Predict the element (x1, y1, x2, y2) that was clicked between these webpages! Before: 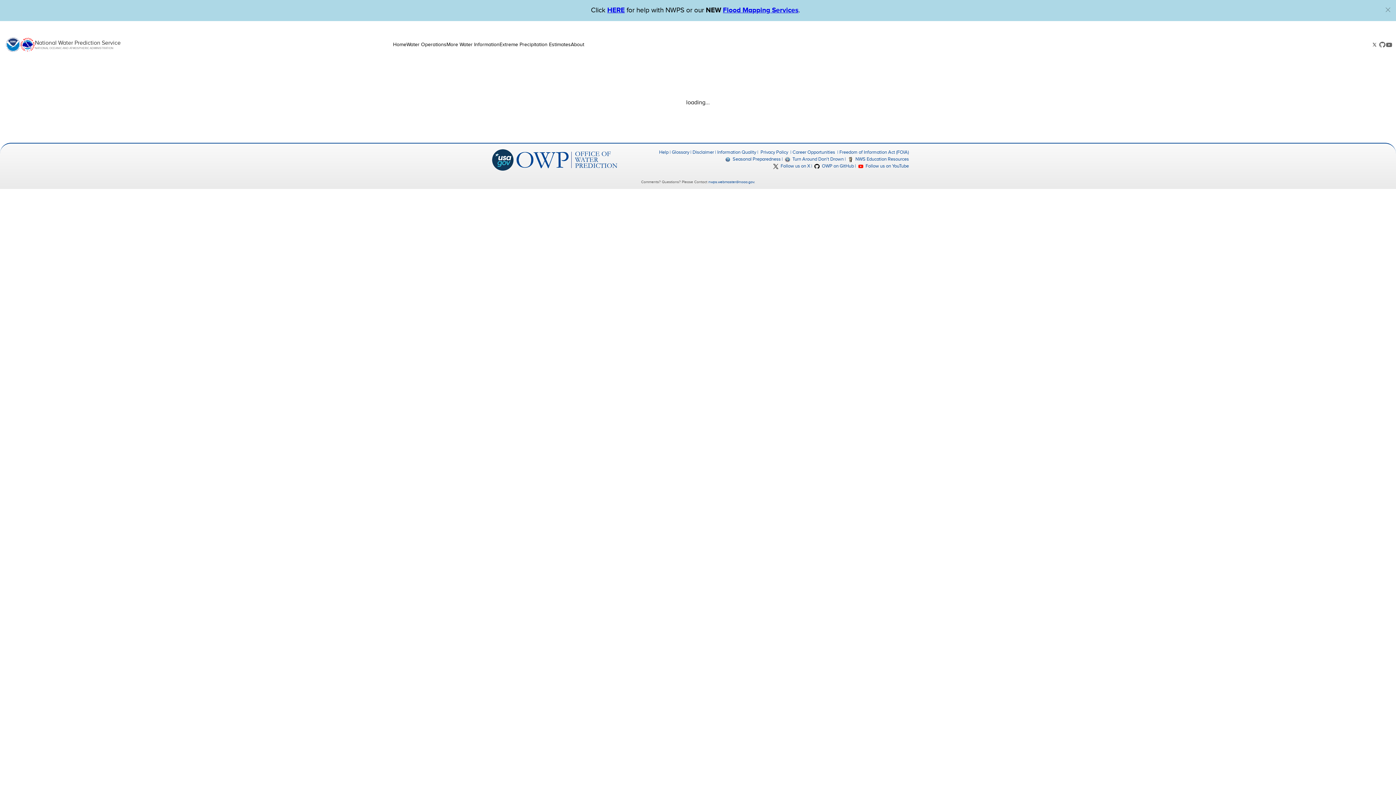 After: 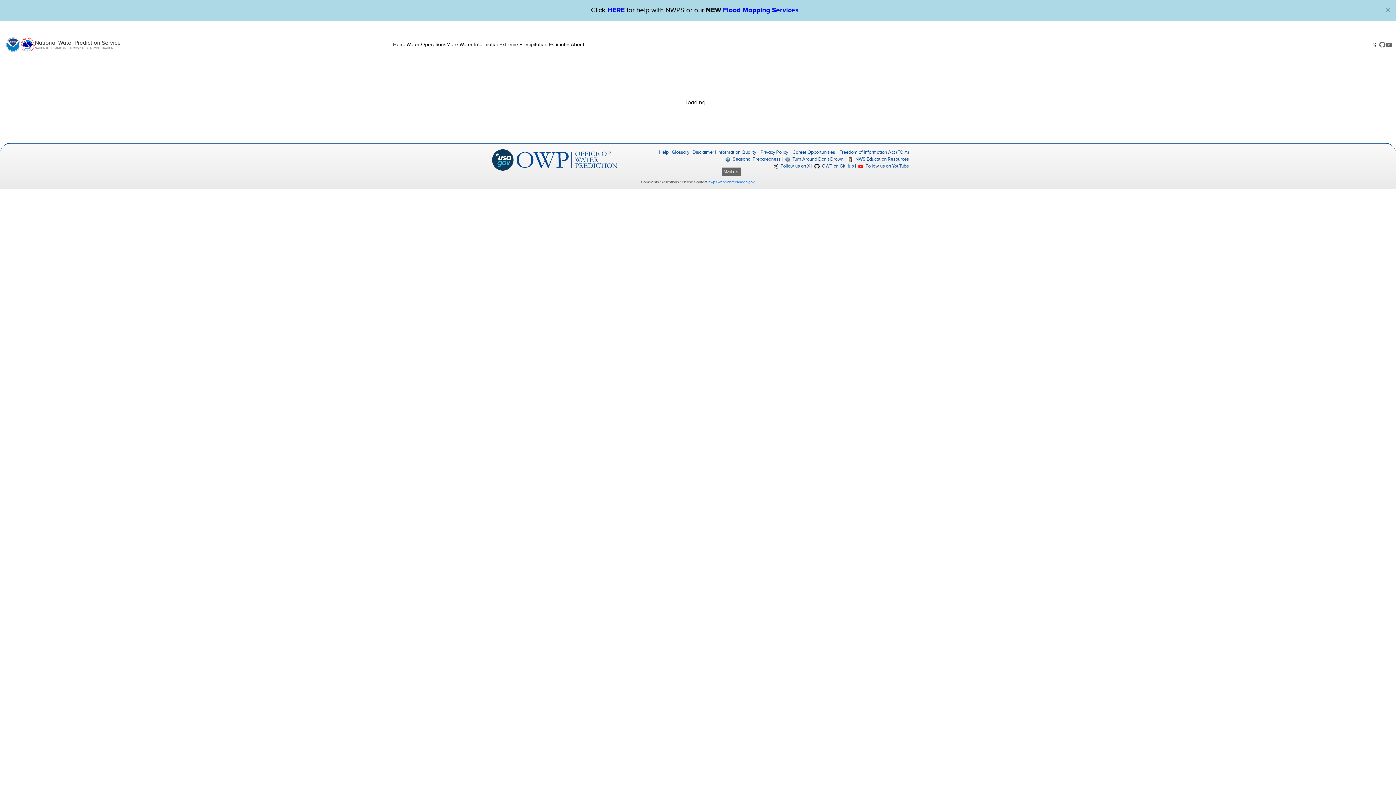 Action: bbox: (708, 180, 754, 184) label: nwps.webmaster@noaa.gov